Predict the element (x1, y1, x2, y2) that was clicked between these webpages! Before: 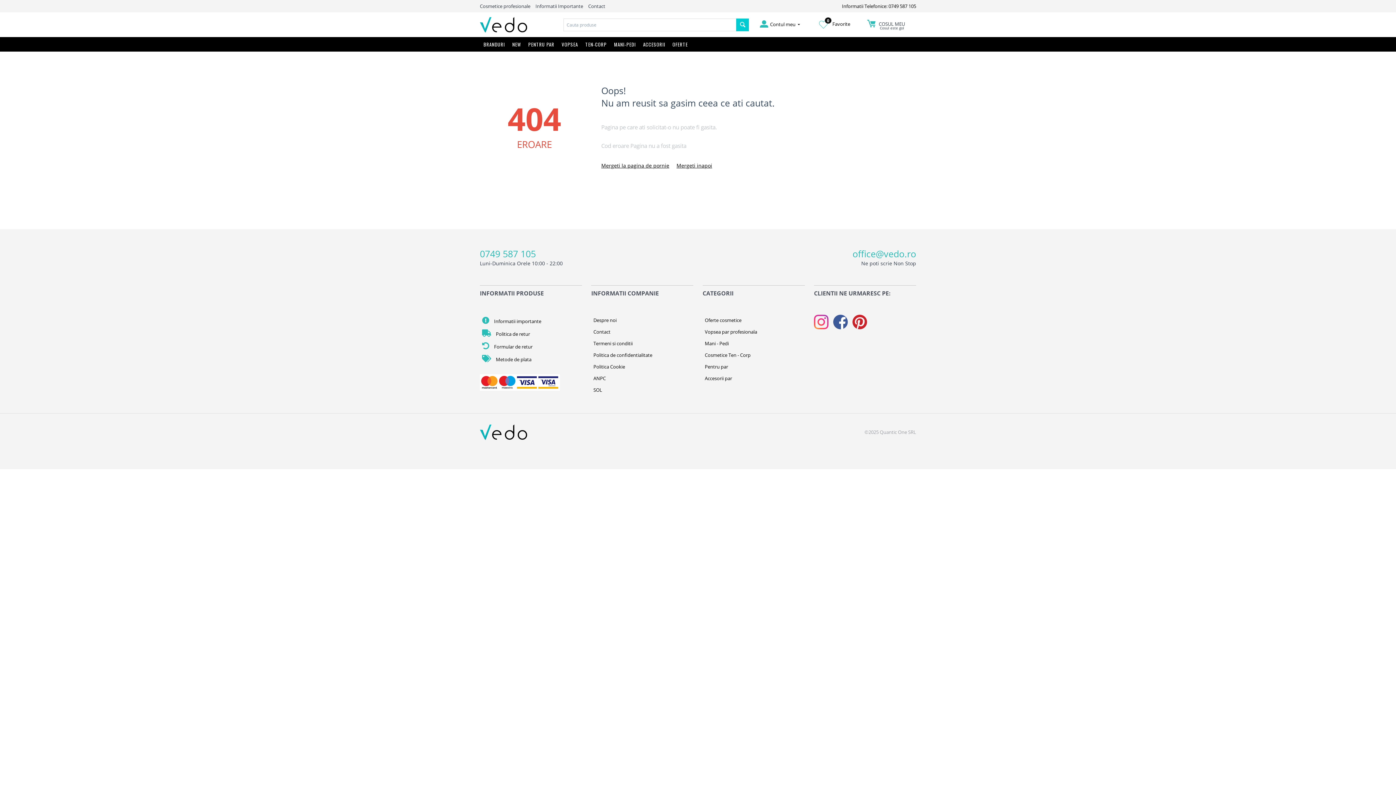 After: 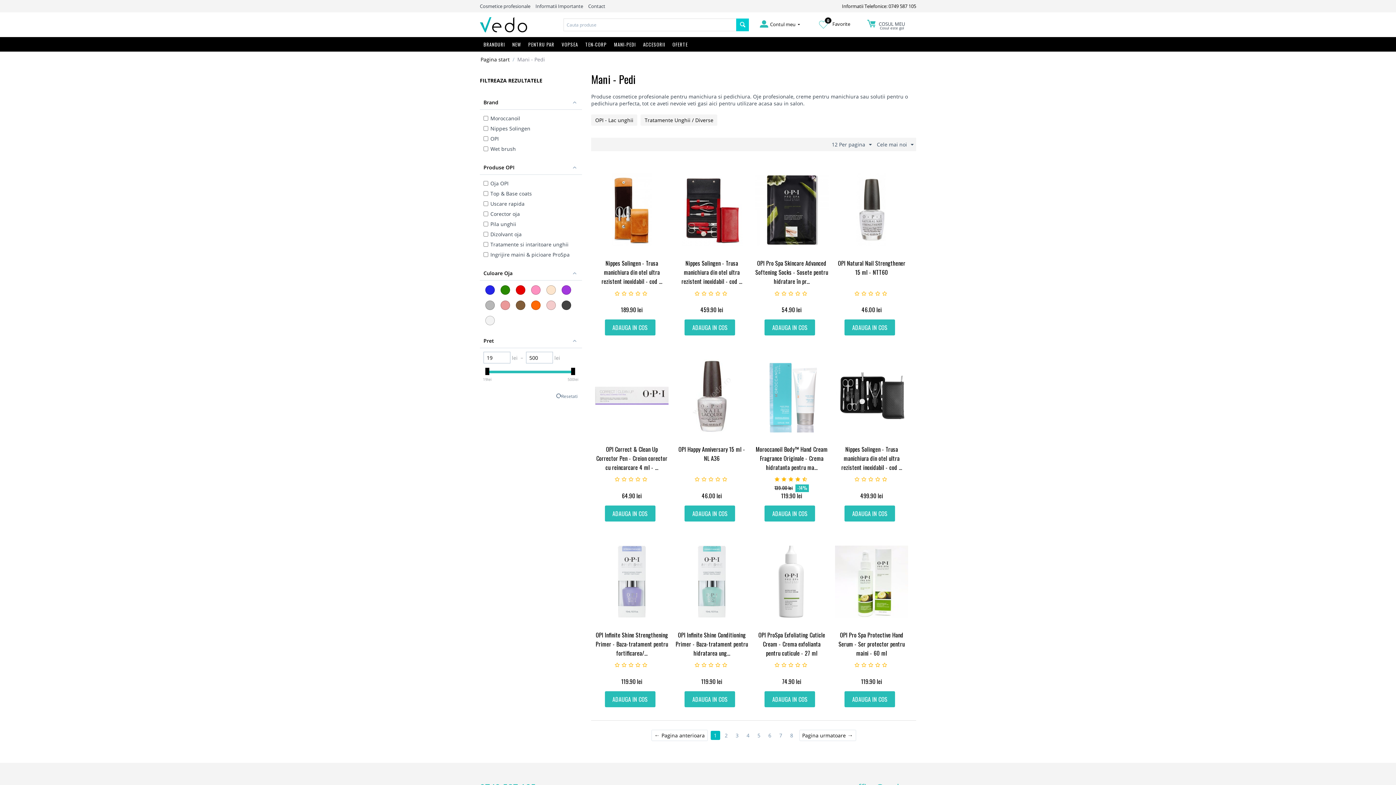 Action: label: Mani - Pedi bbox: (705, 340, 729, 346)